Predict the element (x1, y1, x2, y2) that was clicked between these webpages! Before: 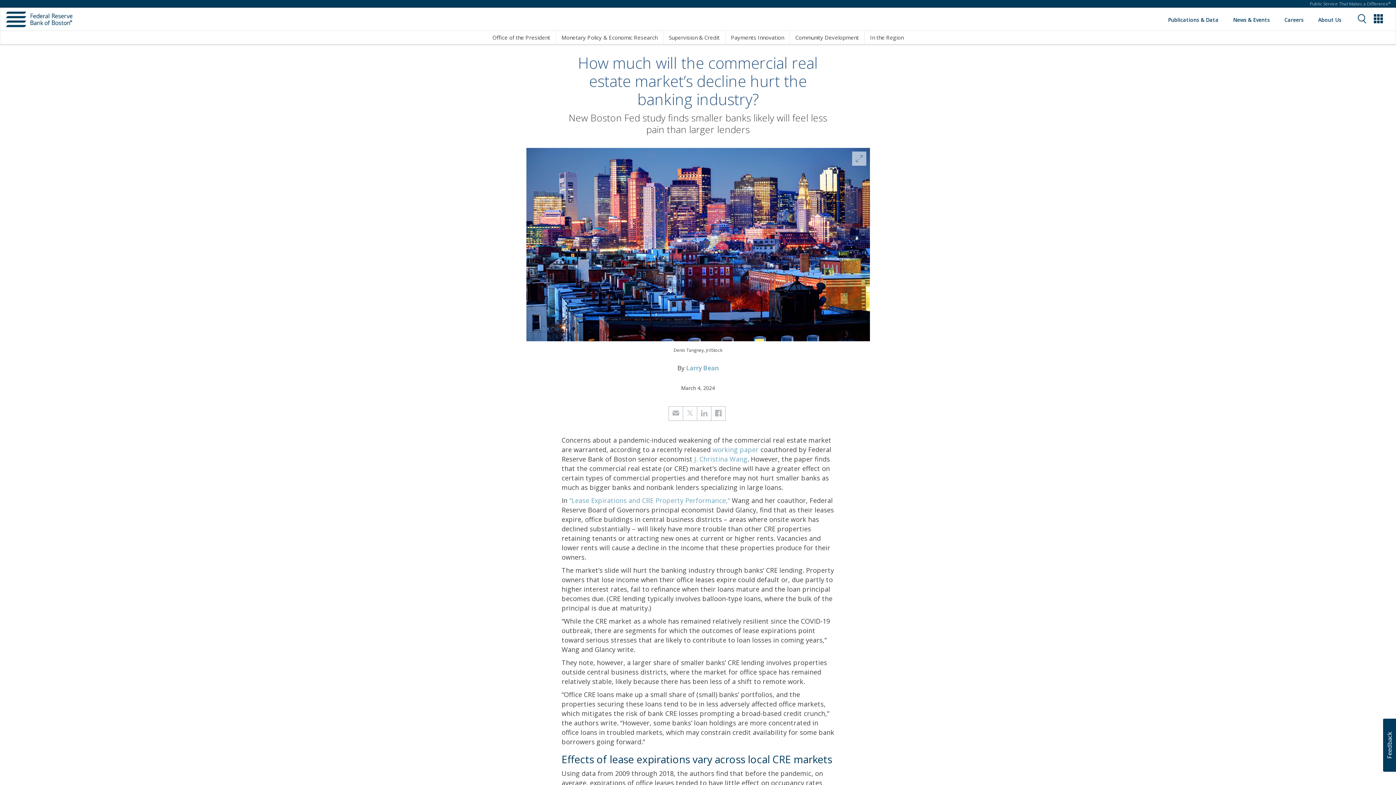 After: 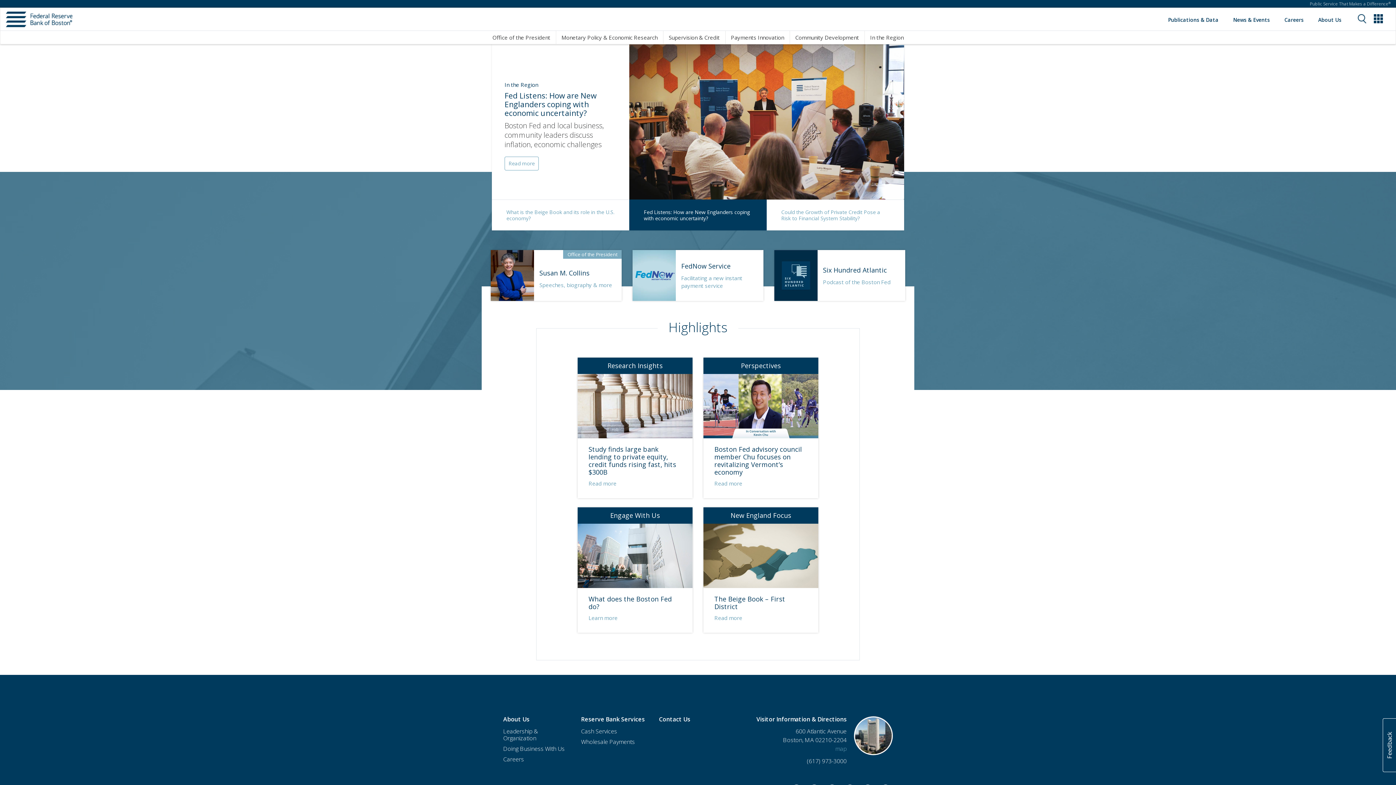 Action: bbox: (2, 8, 76, 26)